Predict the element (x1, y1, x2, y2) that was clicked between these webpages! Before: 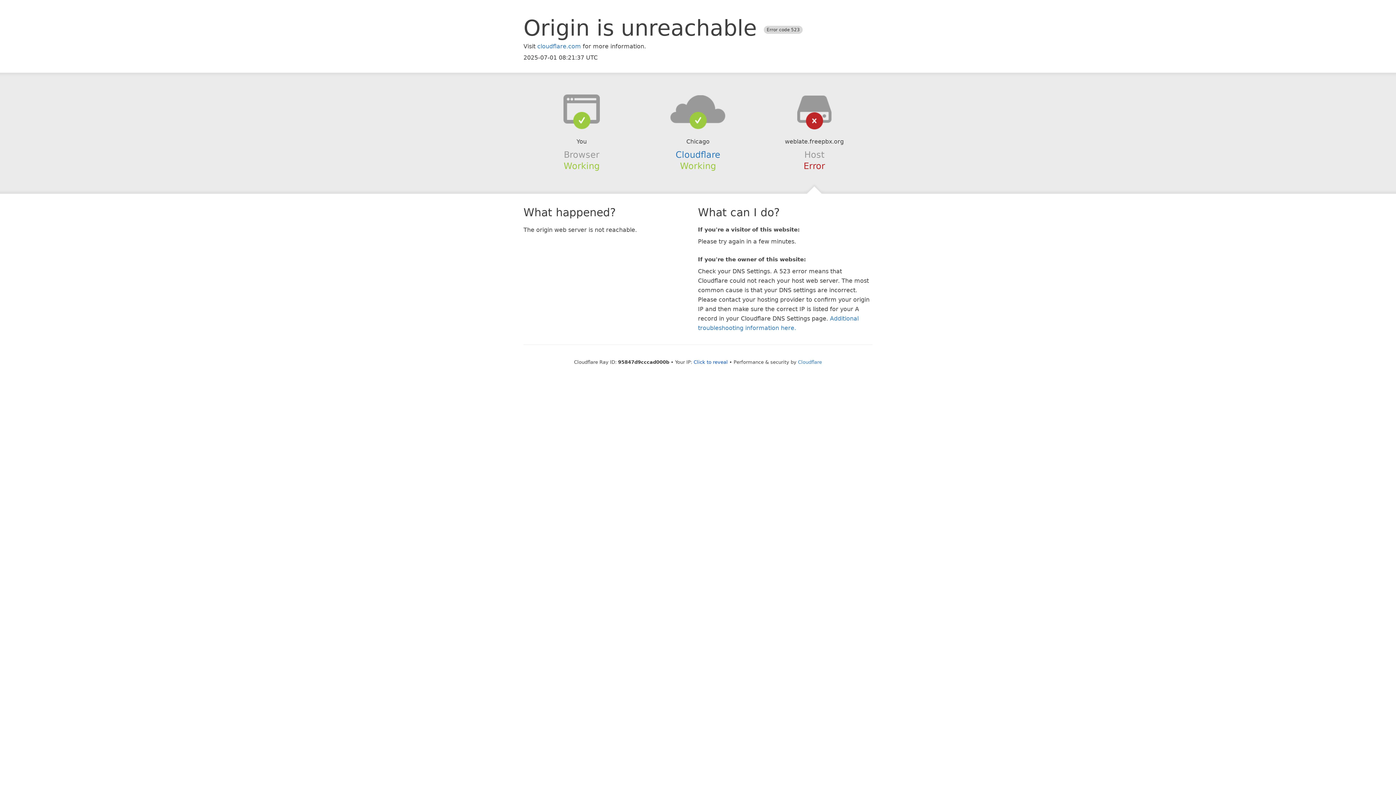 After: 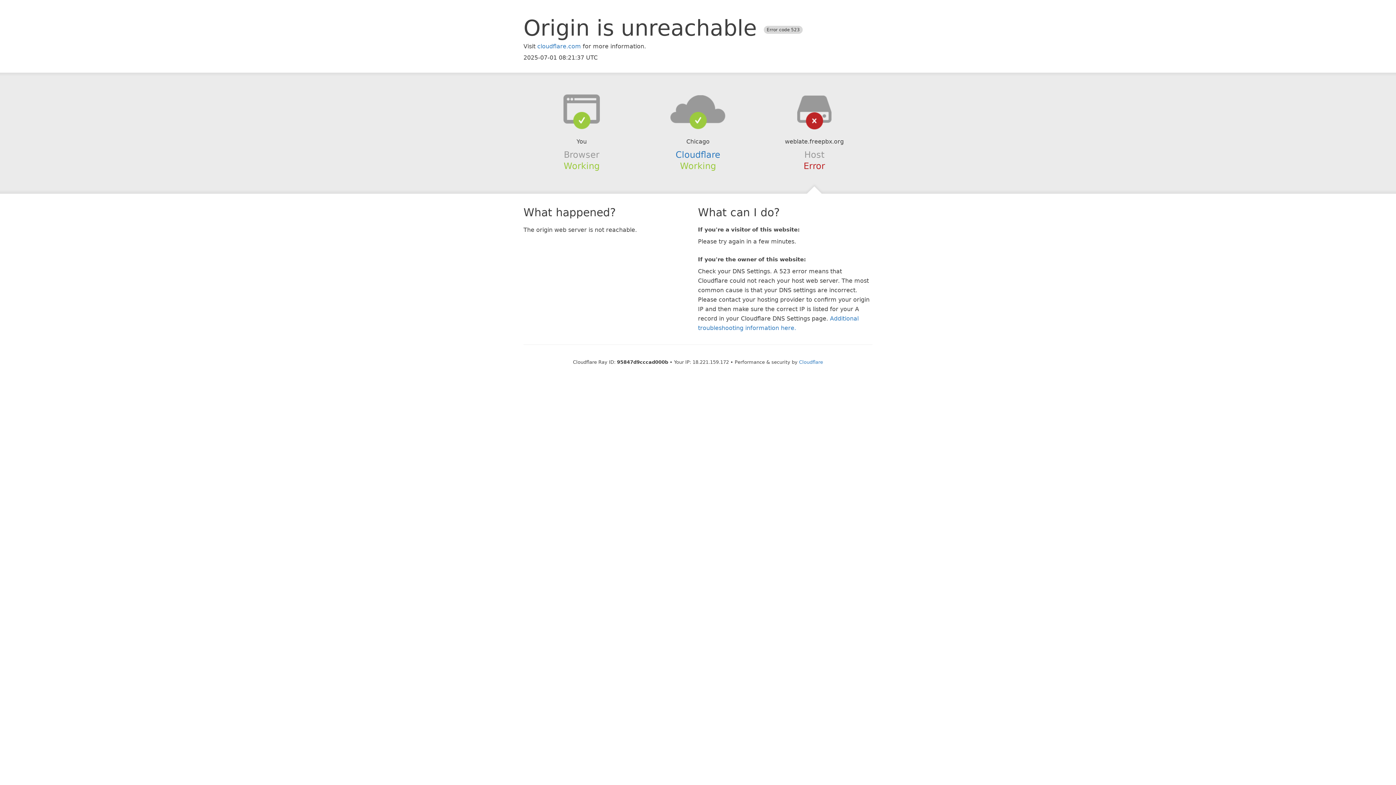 Action: bbox: (693, 359, 728, 364) label: Click to reveal